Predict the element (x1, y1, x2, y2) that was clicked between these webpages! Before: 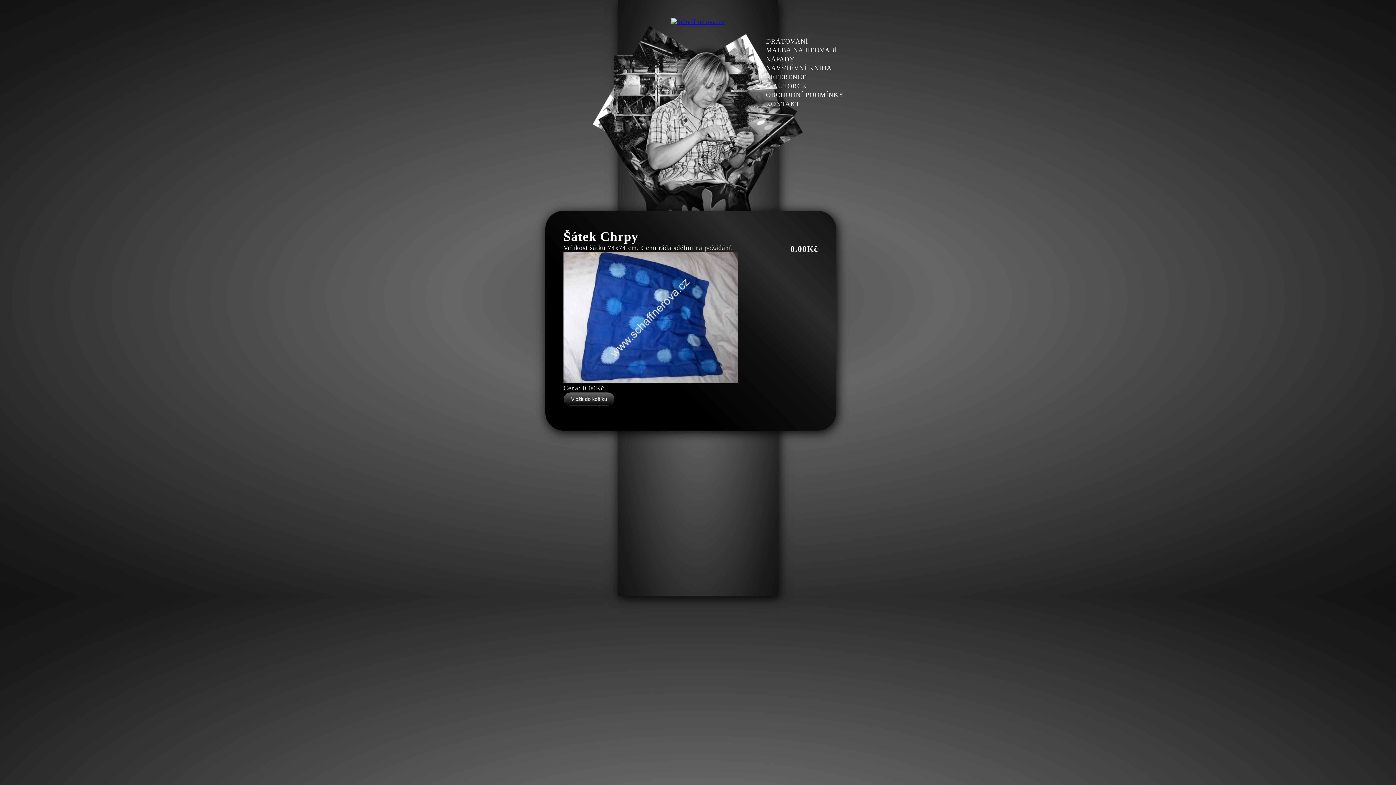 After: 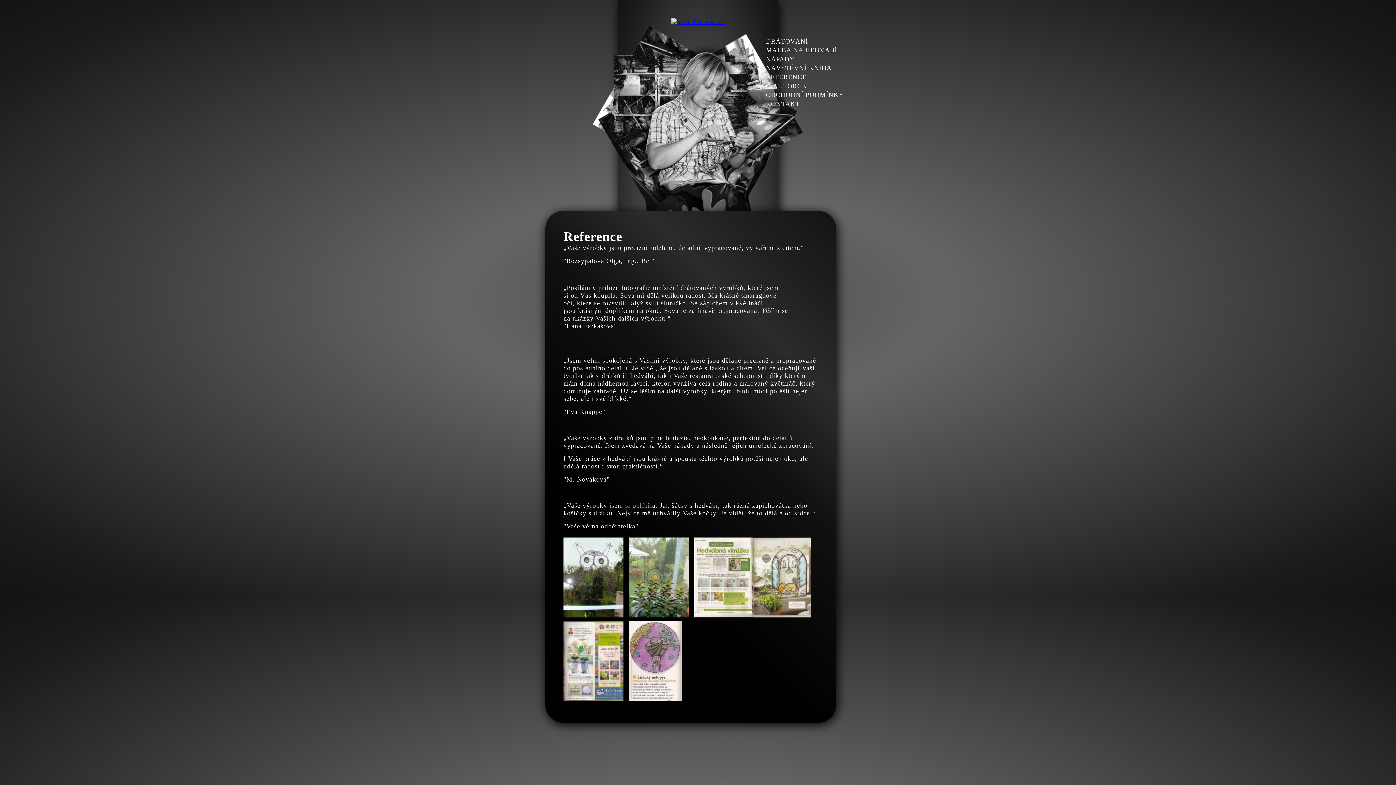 Action: bbox: (766, 73, 806, 81) label: REFERENCE